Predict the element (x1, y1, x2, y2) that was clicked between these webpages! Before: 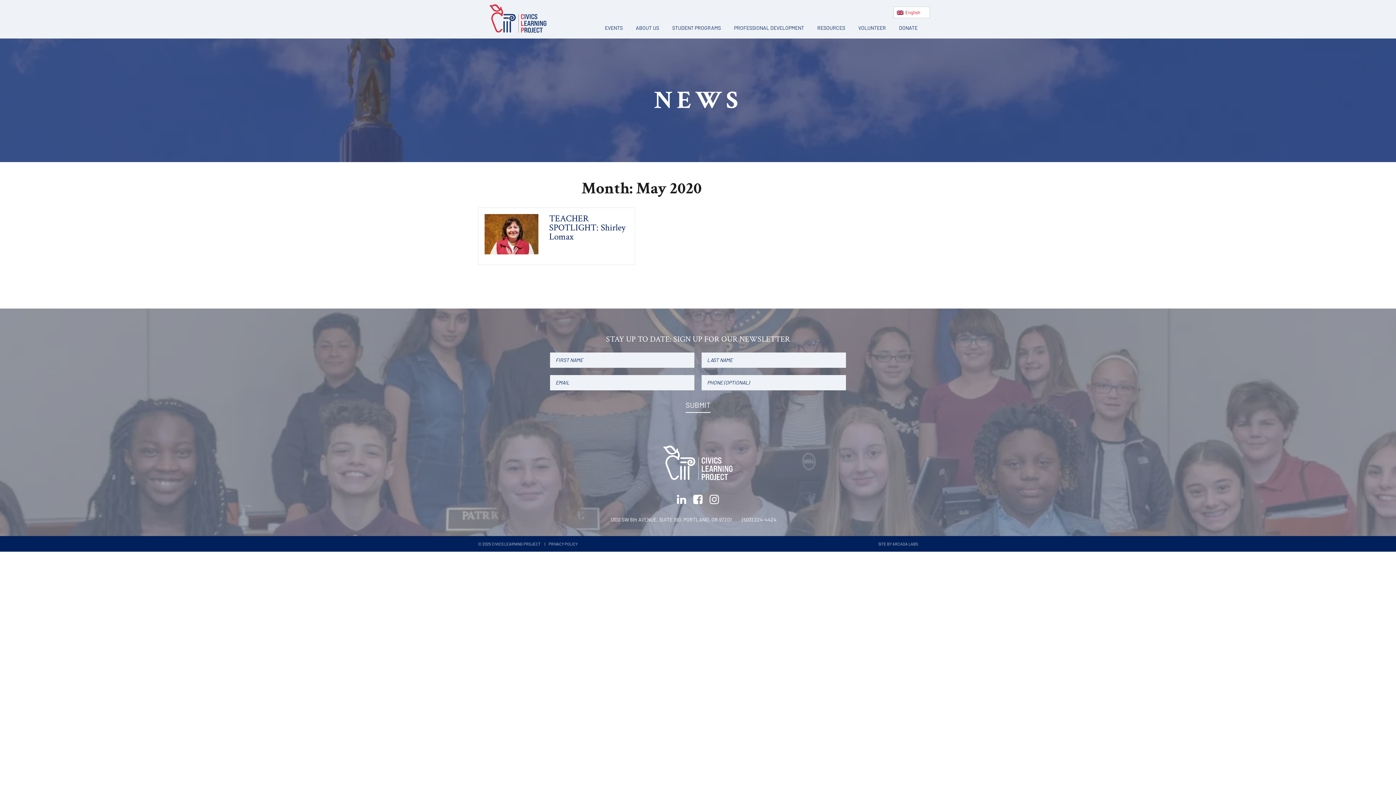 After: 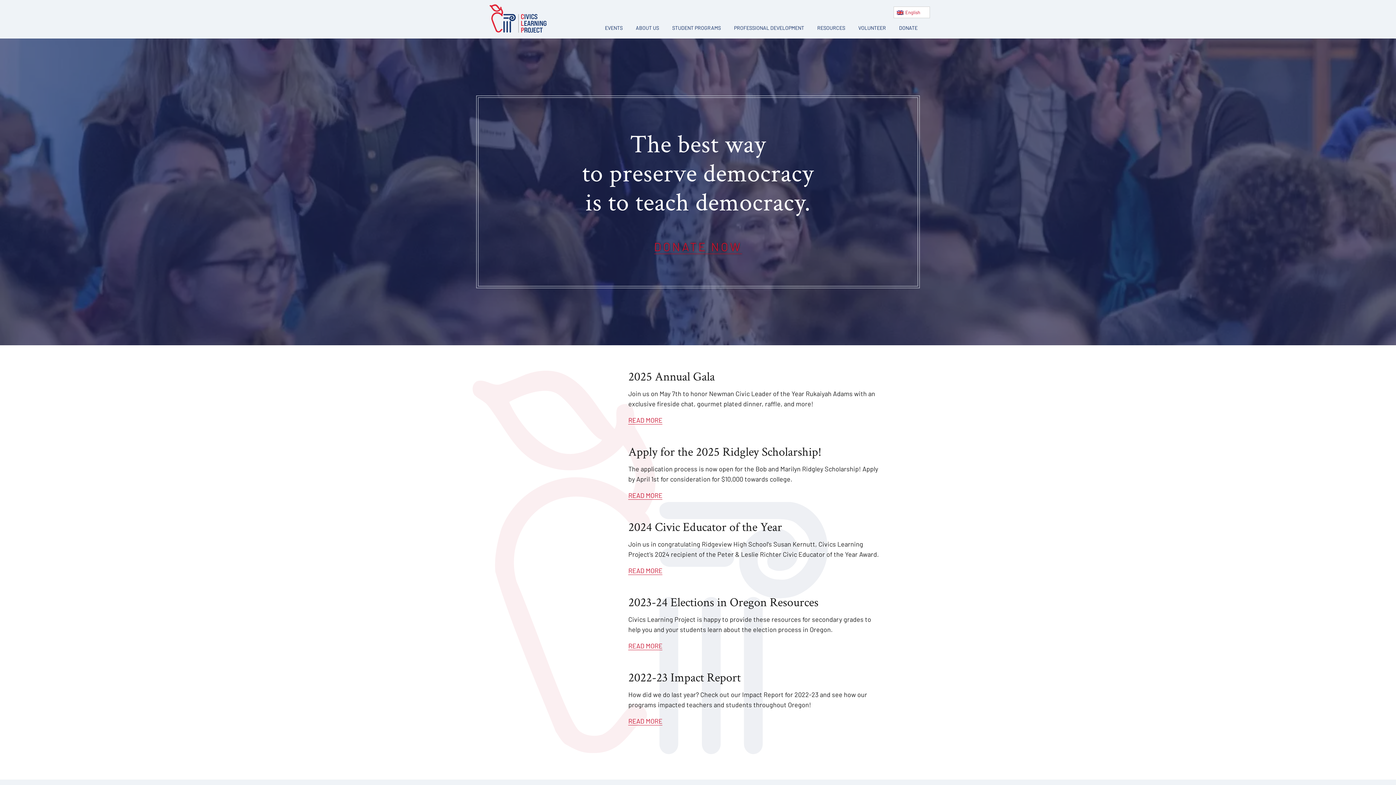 Action: bbox: (478, 26, 558, 34)